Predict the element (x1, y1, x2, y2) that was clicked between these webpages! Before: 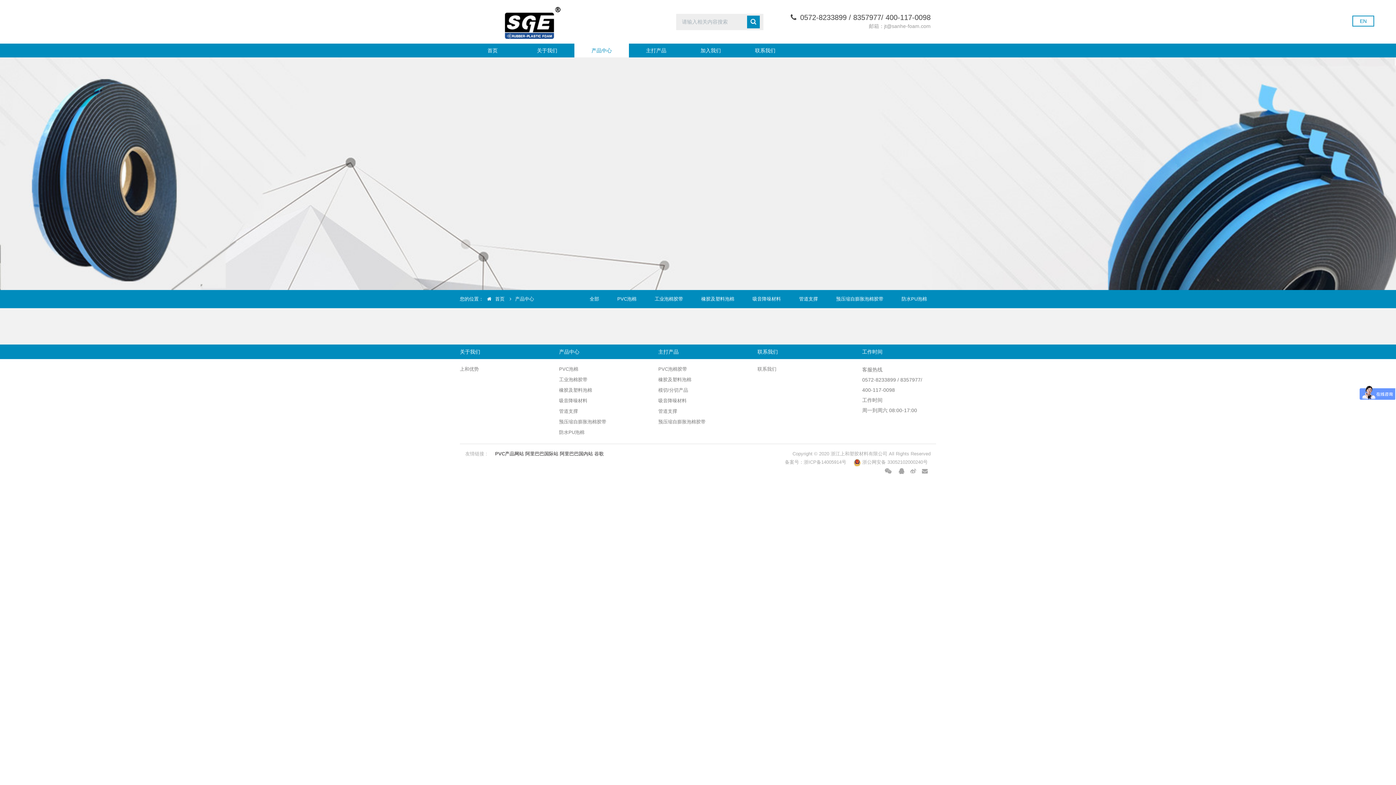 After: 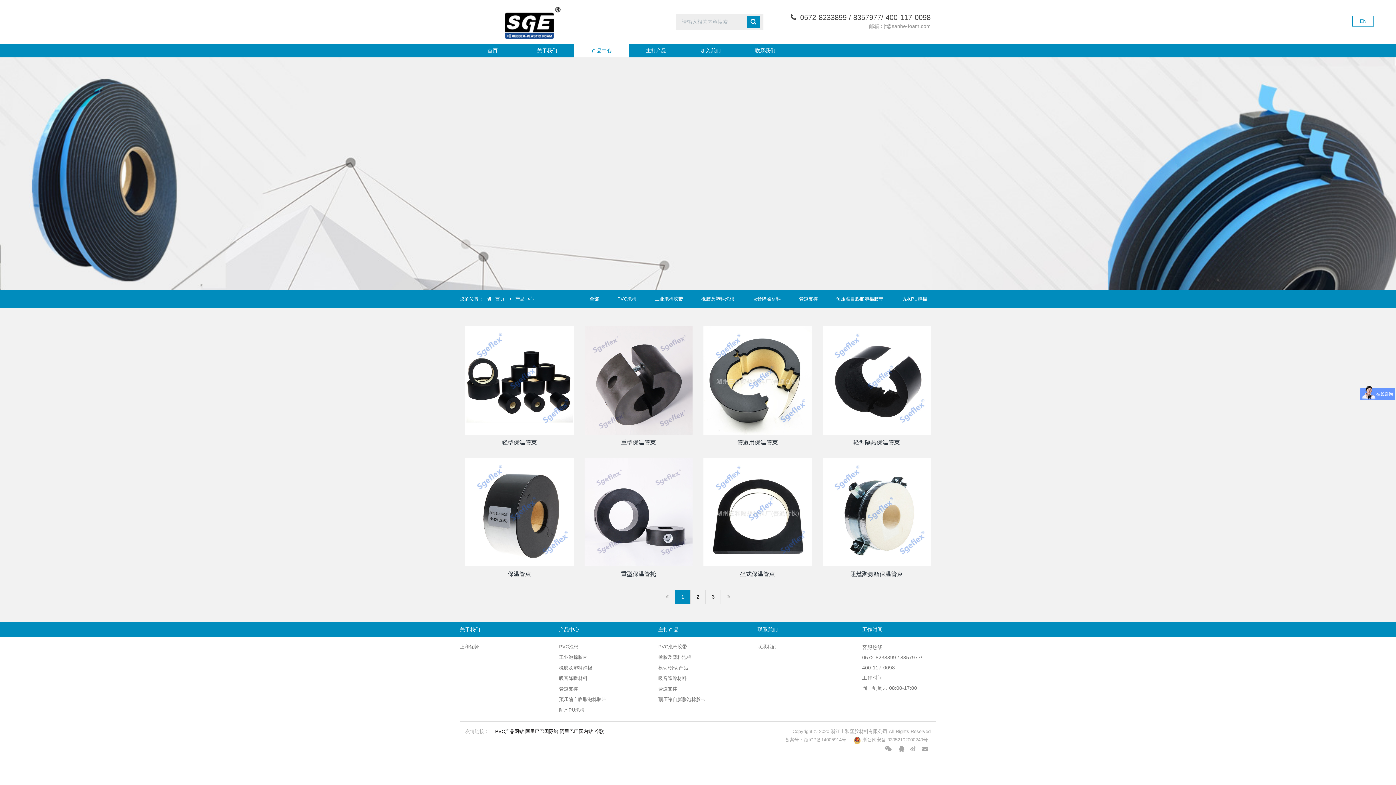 Action: label: 管道支撑 bbox: (559, 408, 578, 414)